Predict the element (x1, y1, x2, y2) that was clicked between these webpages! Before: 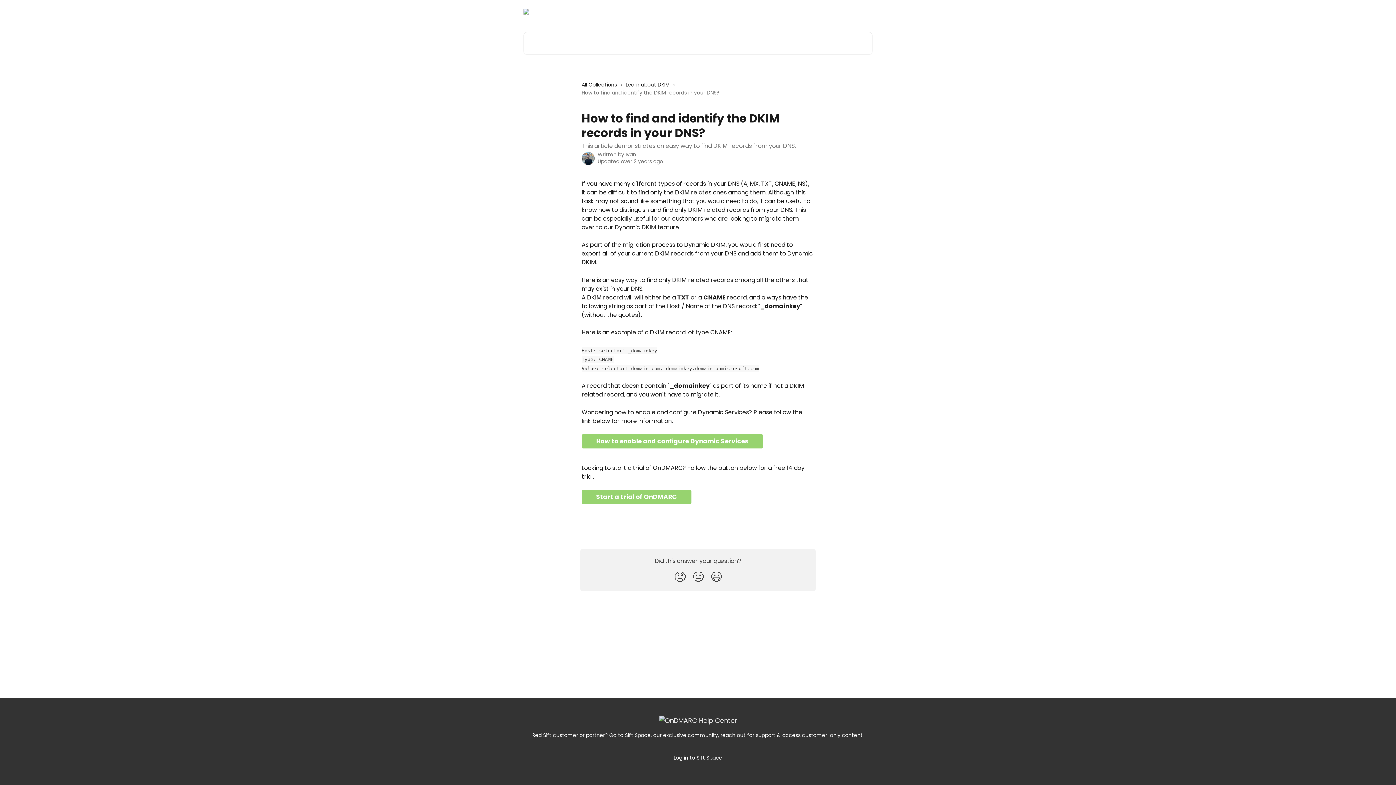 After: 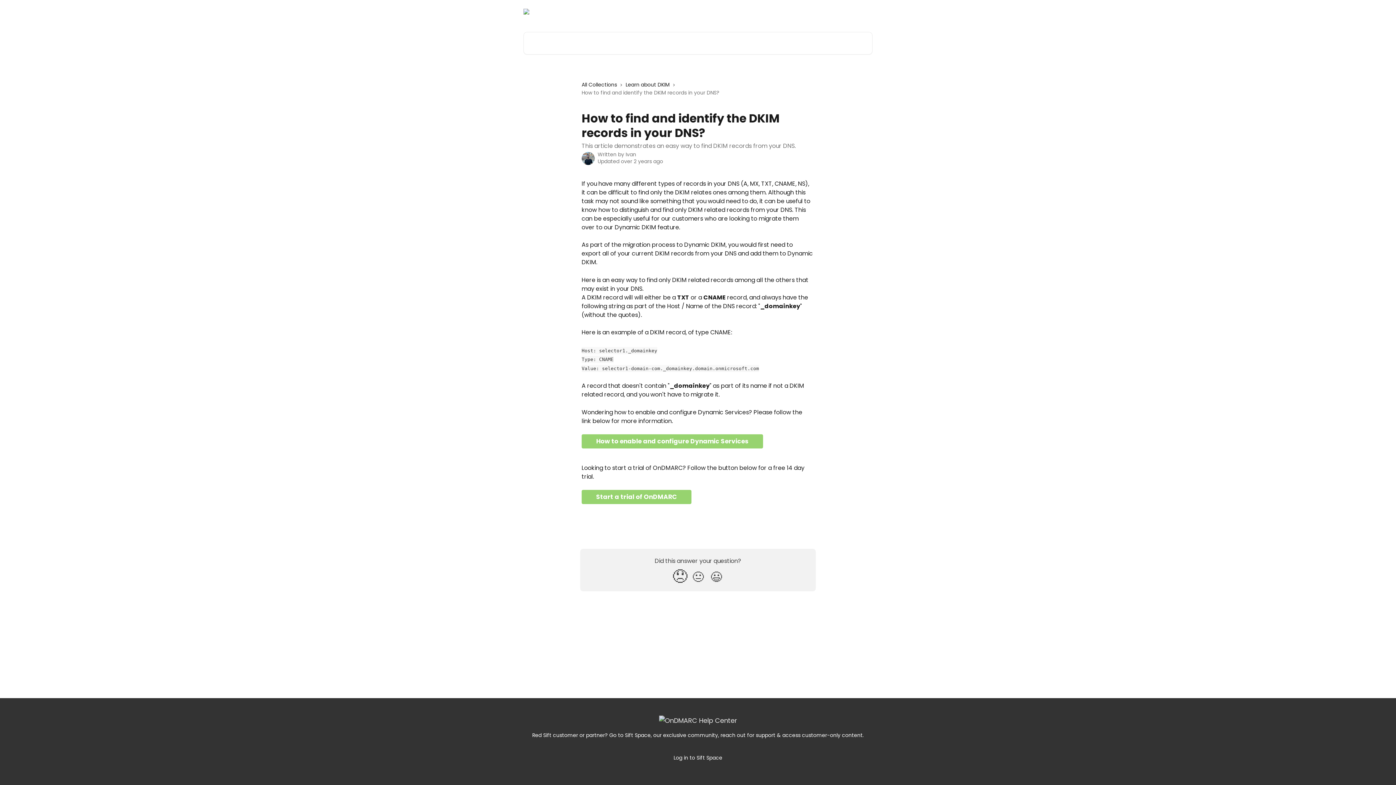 Action: label: Disappointed Reaction bbox: (670, 567, 689, 587)